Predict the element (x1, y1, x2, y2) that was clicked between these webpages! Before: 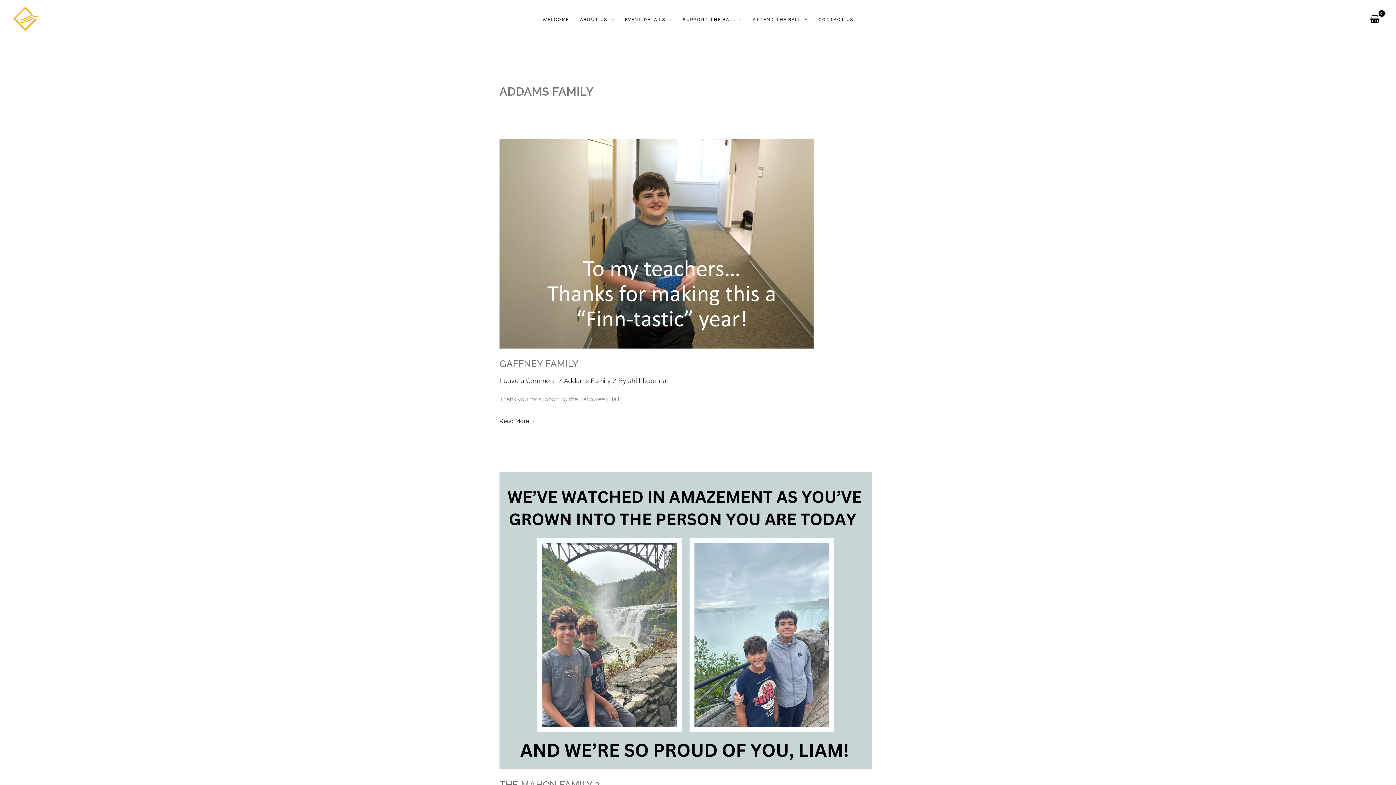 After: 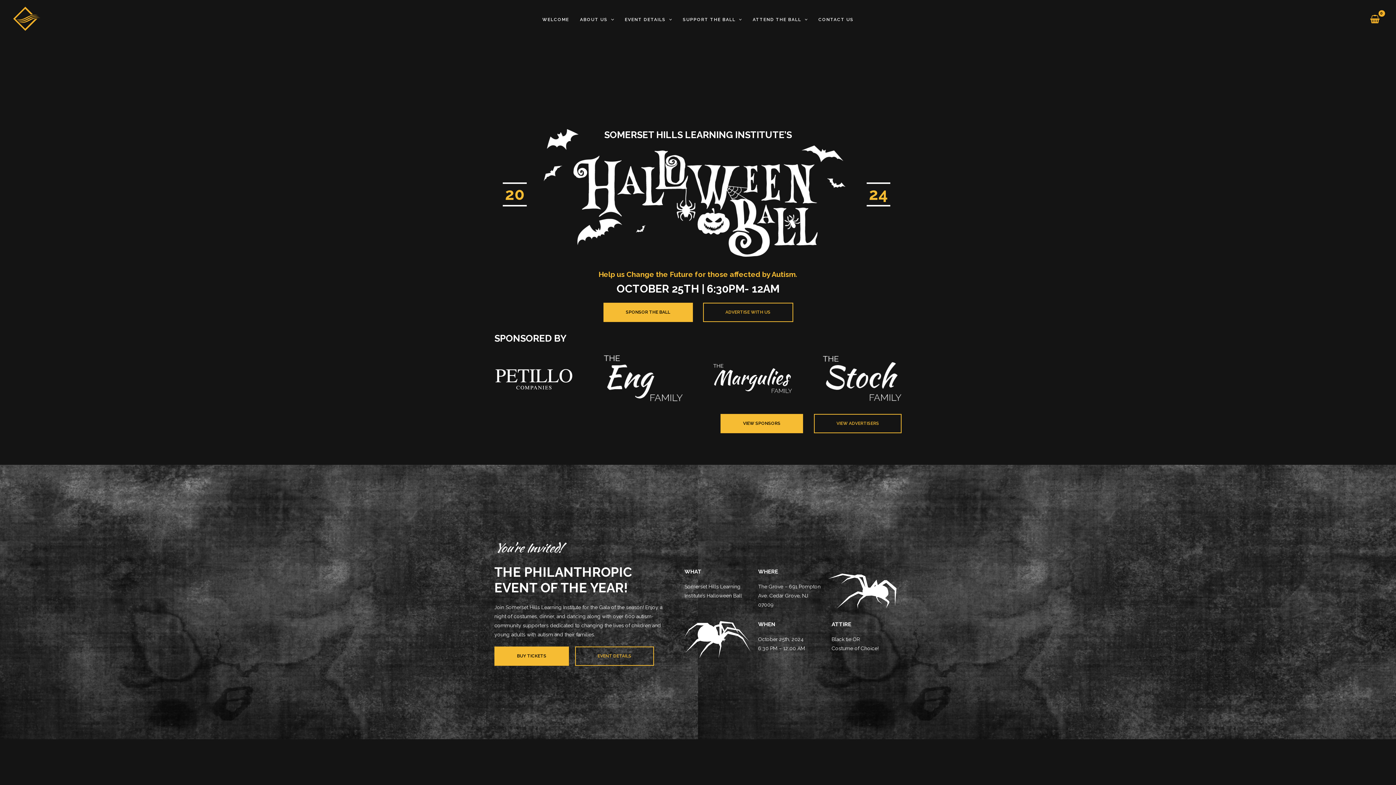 Action: label: WELCOME bbox: (537, 4, 574, 34)